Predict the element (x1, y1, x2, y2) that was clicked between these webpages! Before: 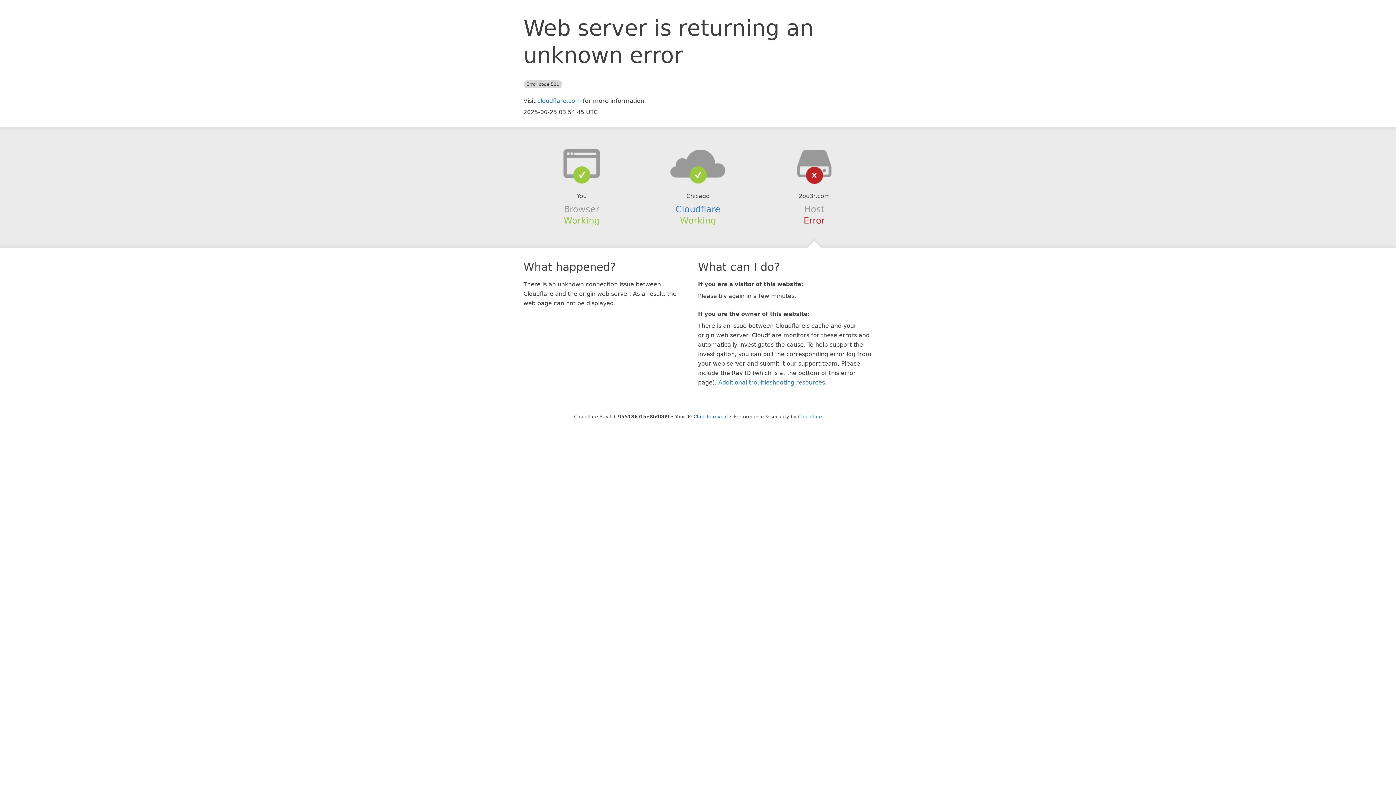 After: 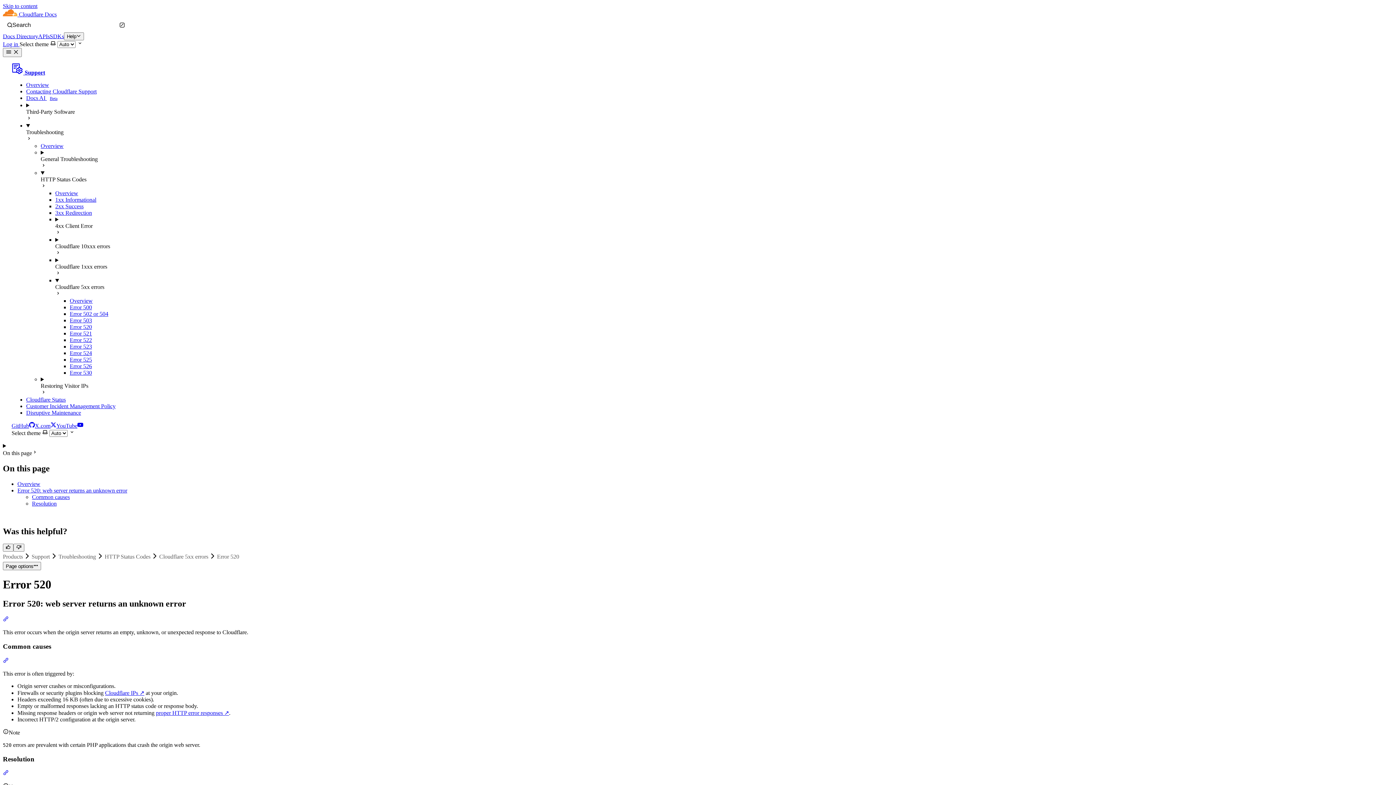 Action: bbox: (718, 379, 825, 386) label: Additional troubleshooting resources